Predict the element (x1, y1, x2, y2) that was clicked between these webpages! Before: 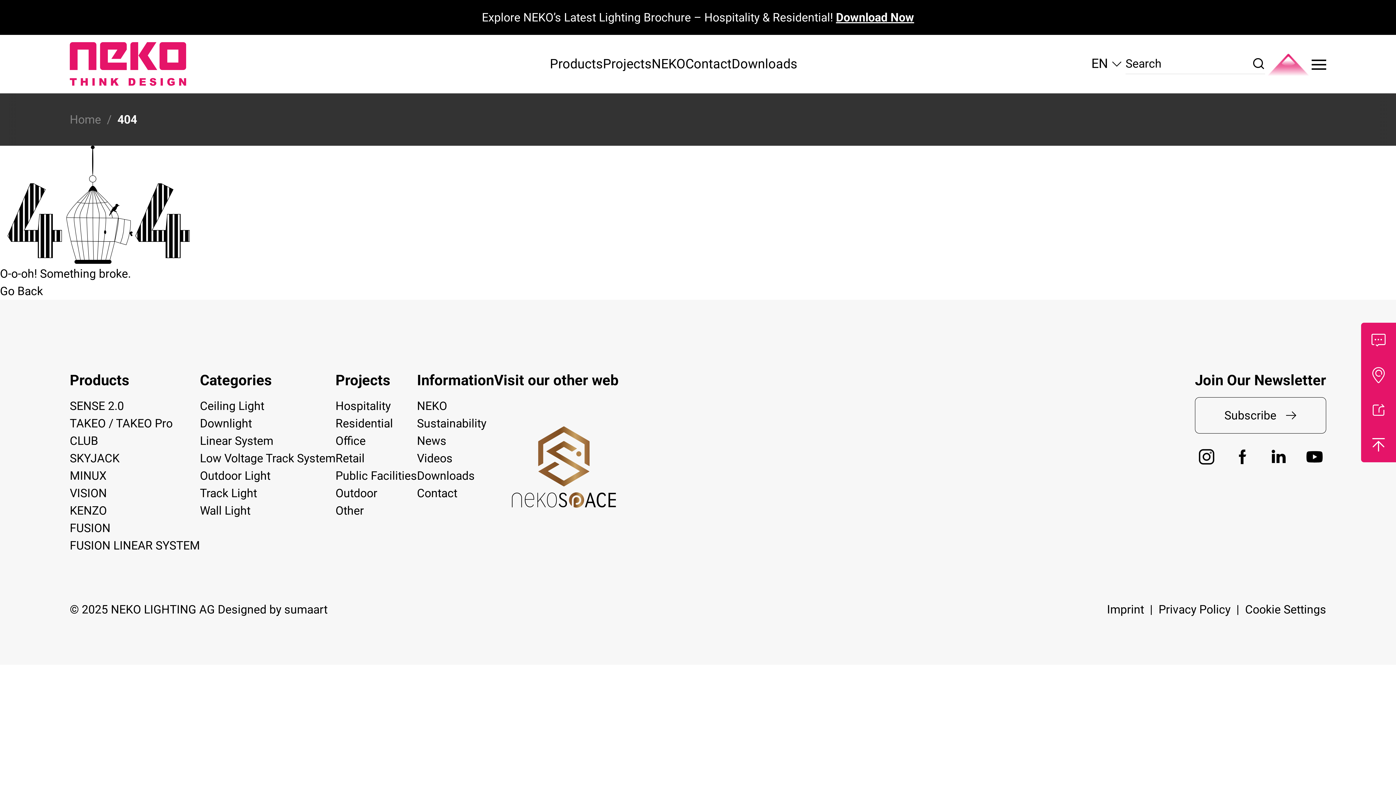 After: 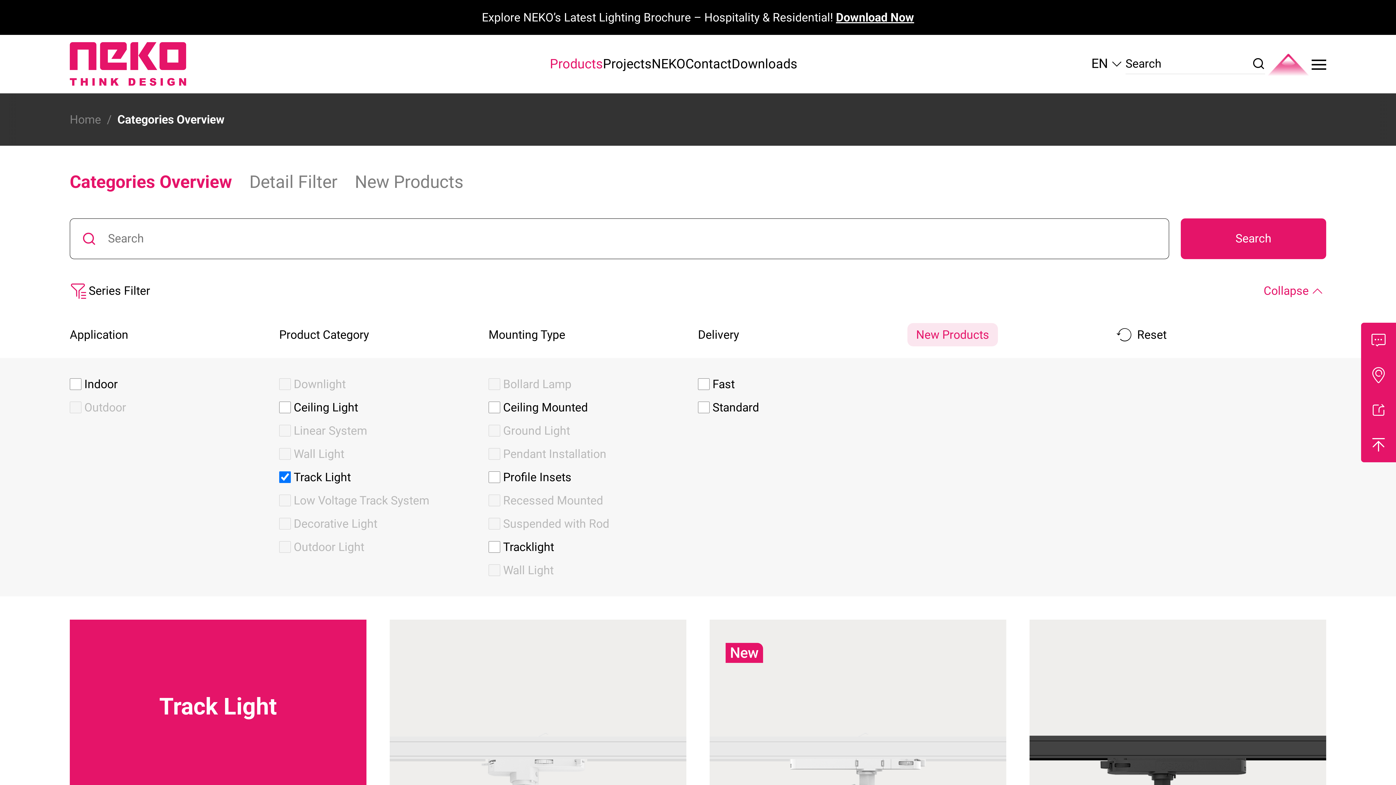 Action: label: Track Light bbox: (200, 486, 257, 500)